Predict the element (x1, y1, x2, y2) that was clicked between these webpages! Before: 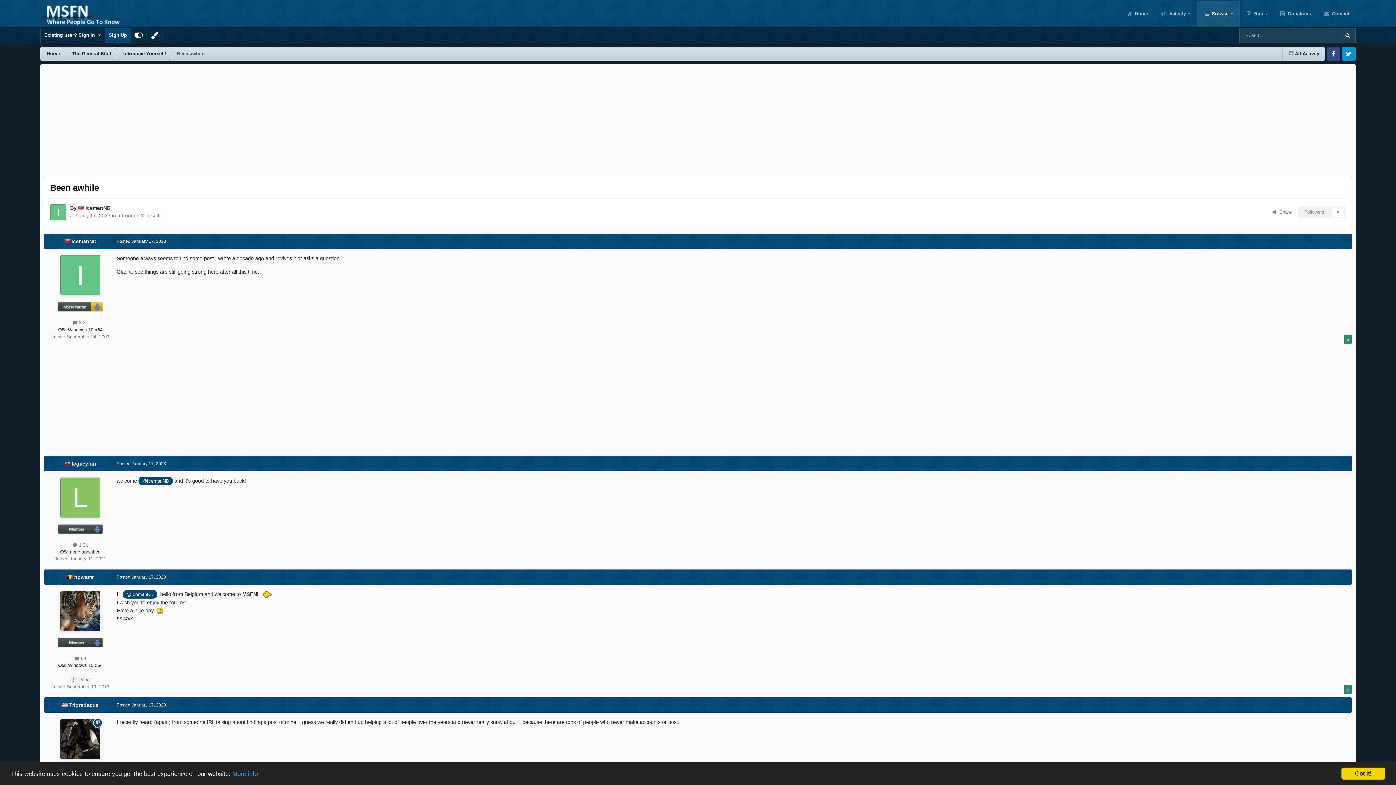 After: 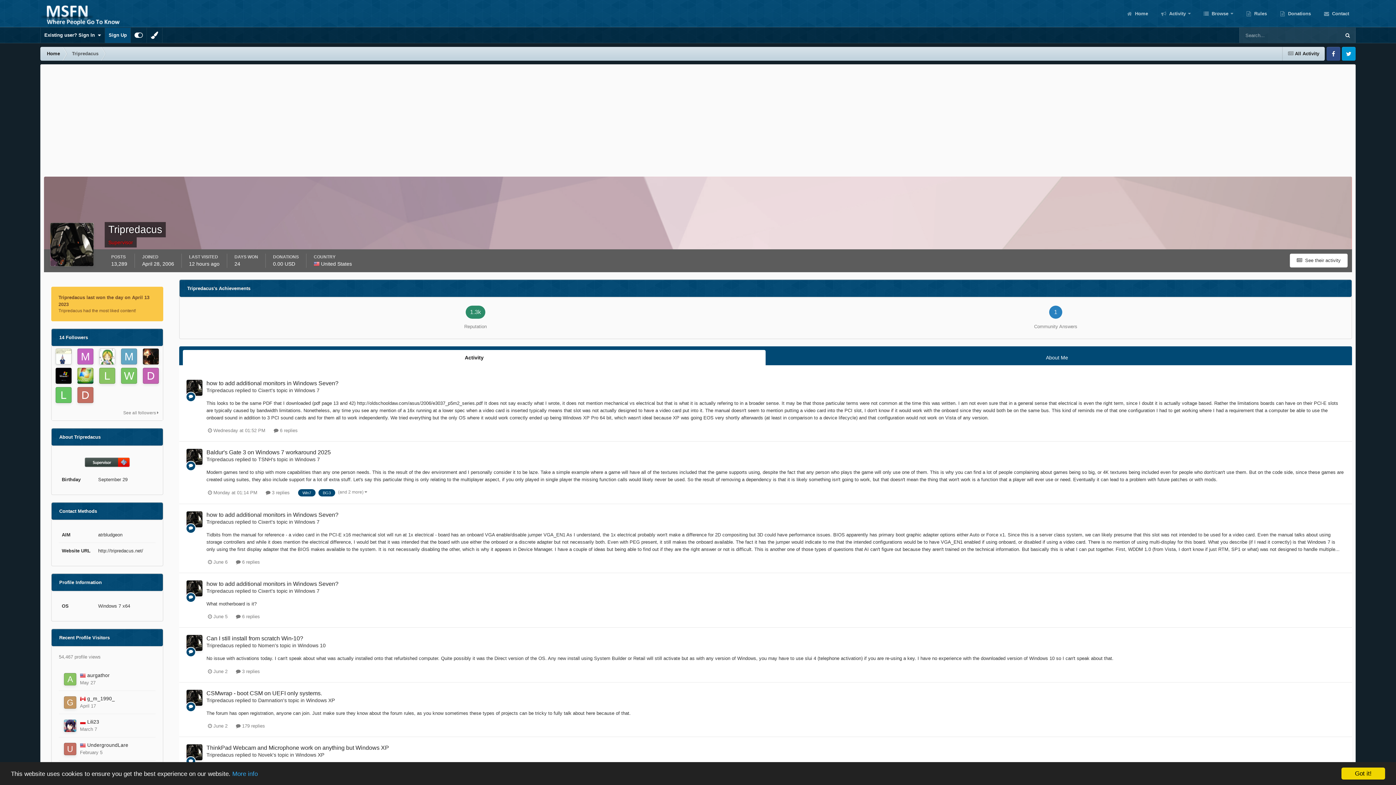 Action: bbox: (60, 719, 100, 759)